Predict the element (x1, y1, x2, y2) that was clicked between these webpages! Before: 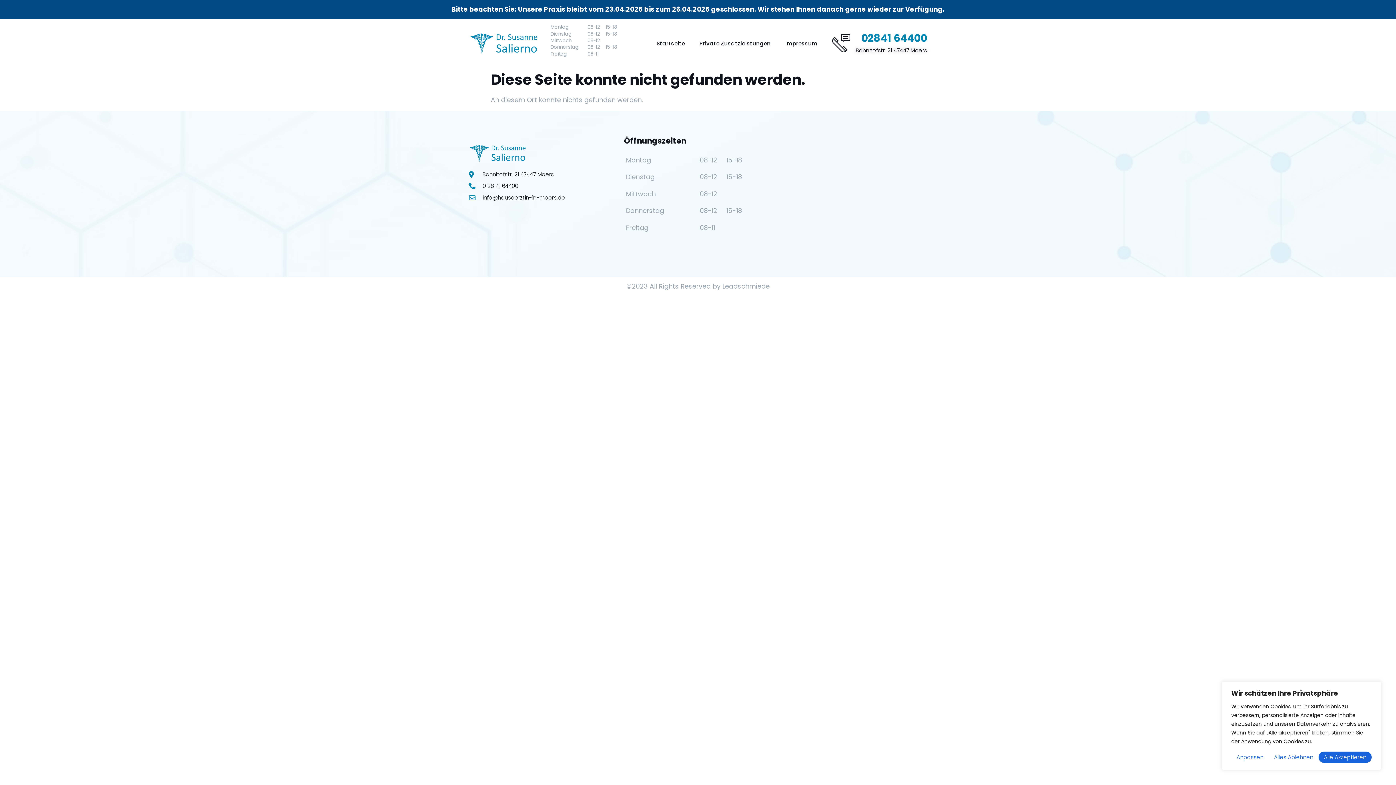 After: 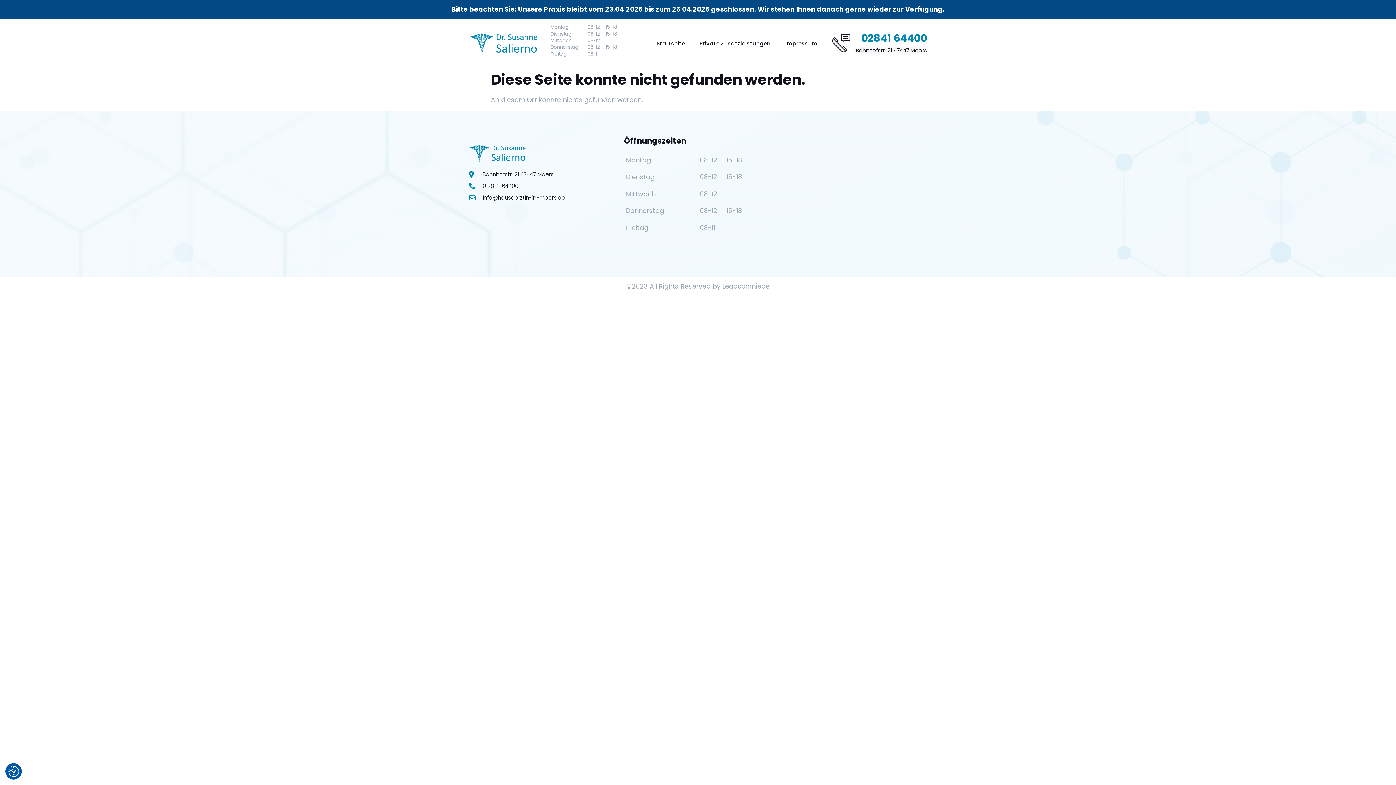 Action: bbox: (1318, 752, 1372, 763) label: Alle akzeptieren